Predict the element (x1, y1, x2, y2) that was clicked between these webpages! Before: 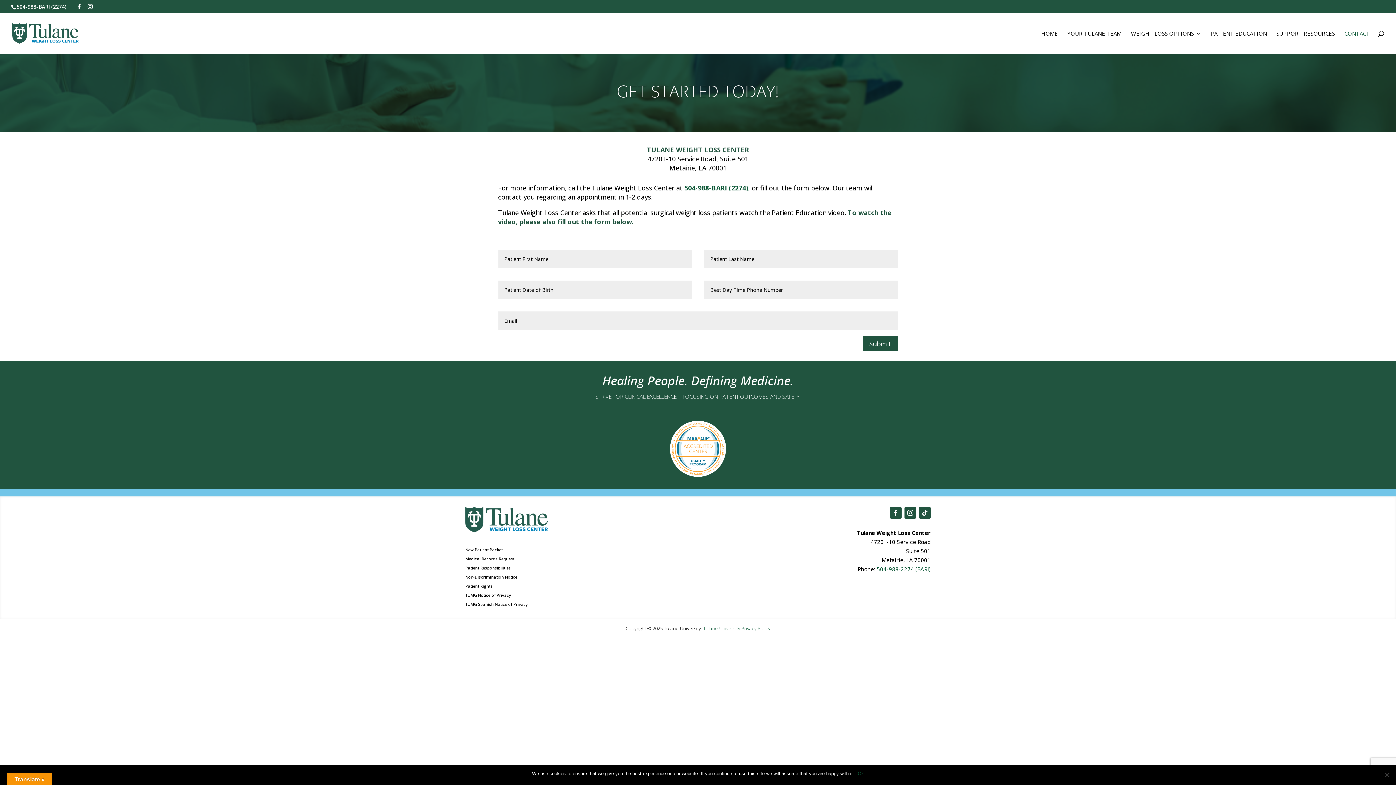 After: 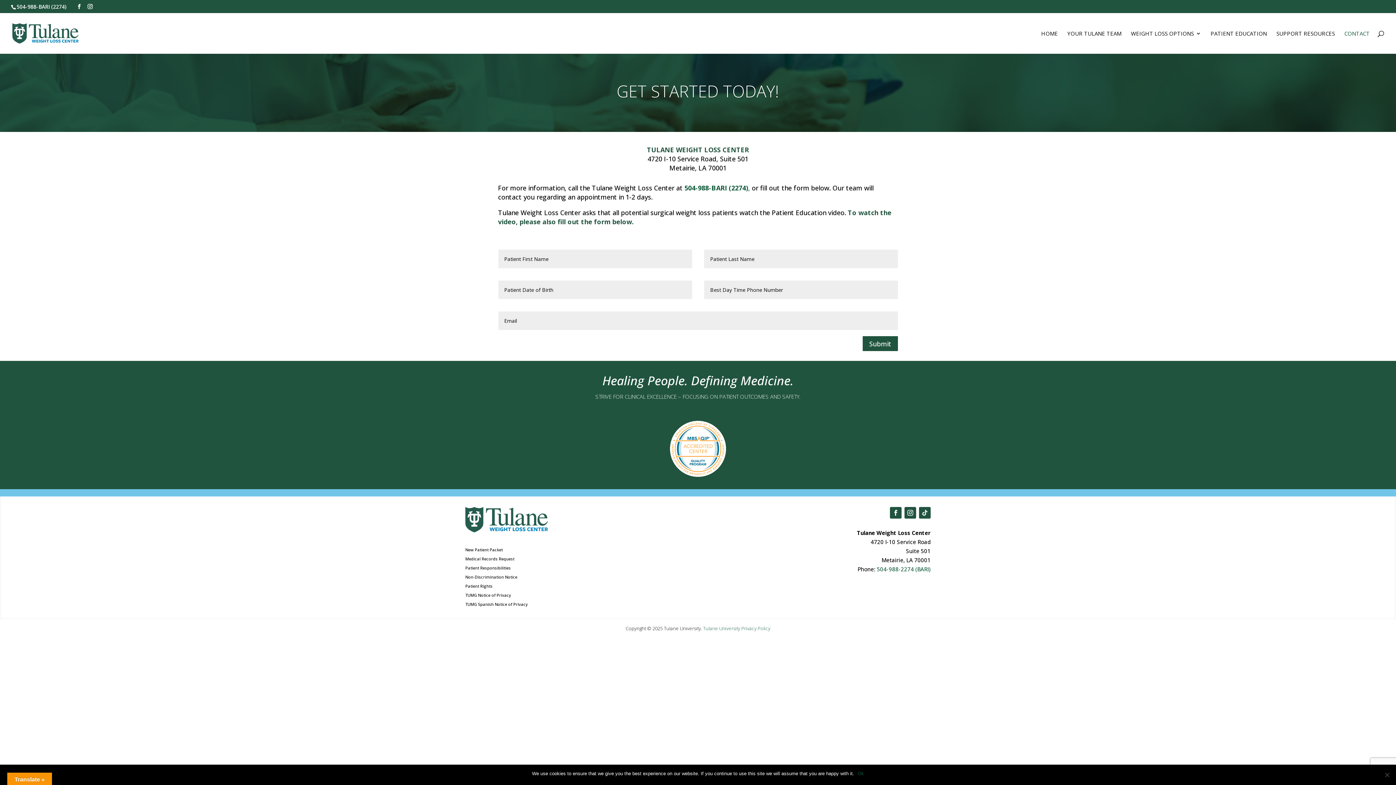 Action: bbox: (919, 507, 930, 518)